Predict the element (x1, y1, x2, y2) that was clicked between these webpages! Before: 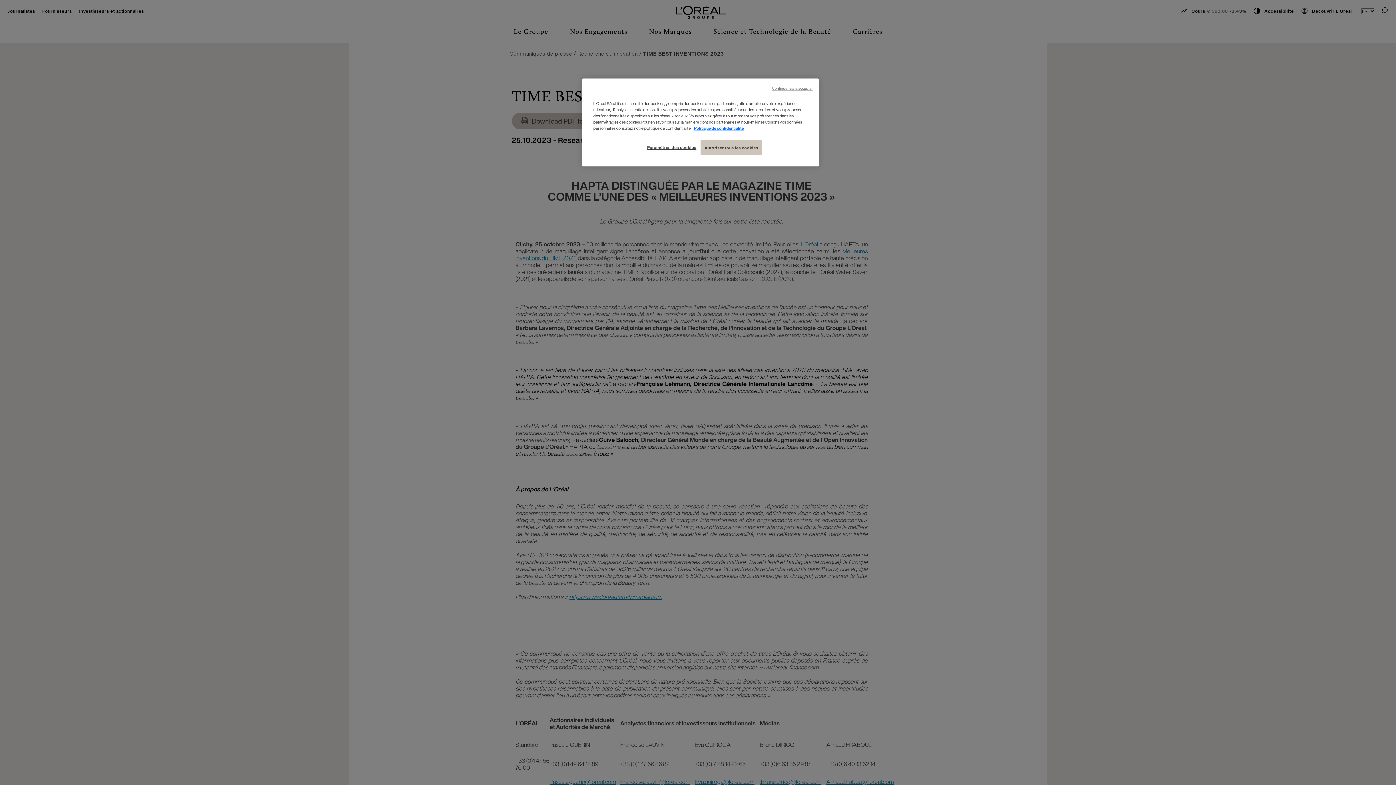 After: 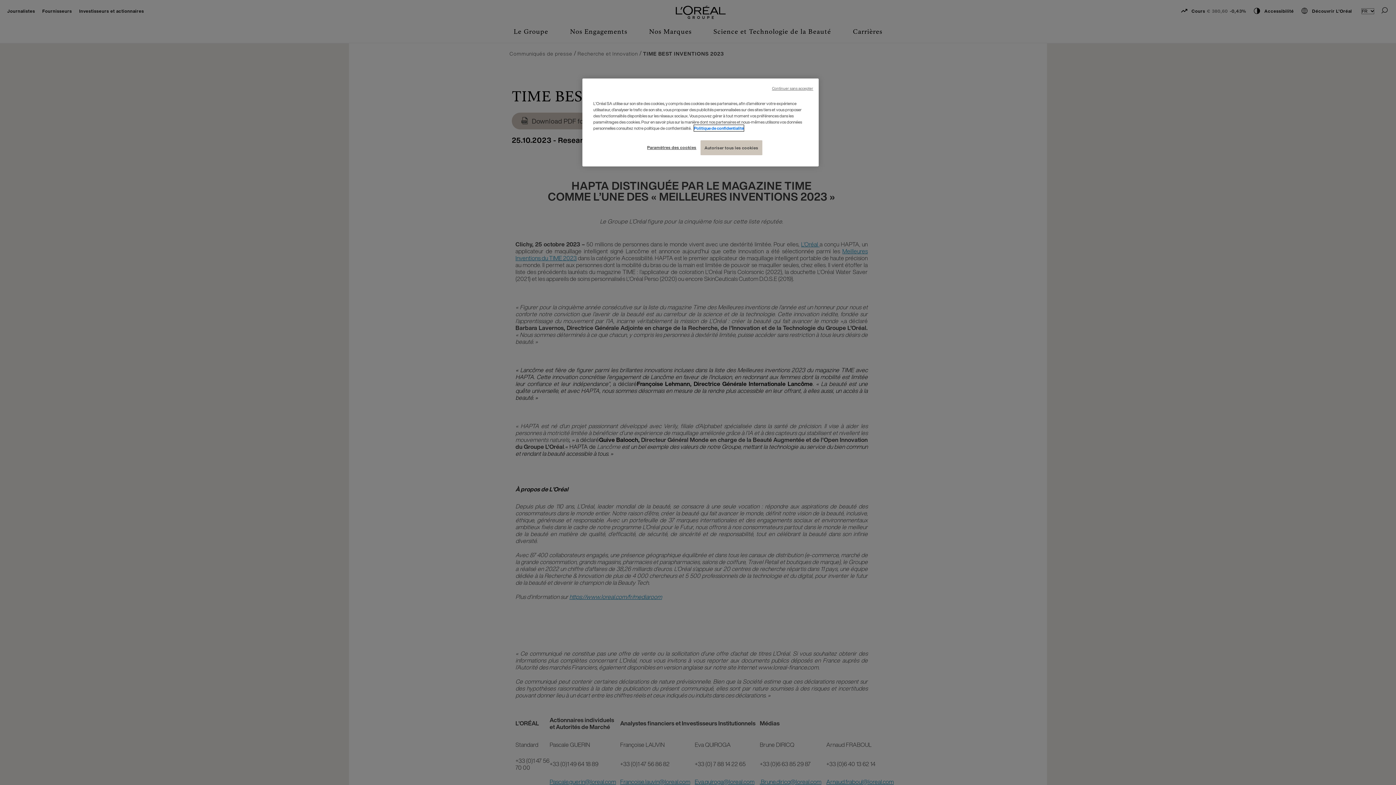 Action: bbox: (694, 125, 744, 131) label: Pour en savoir plus sur la protection de votre vie privée, s'ouvre dans un nouvel onglet